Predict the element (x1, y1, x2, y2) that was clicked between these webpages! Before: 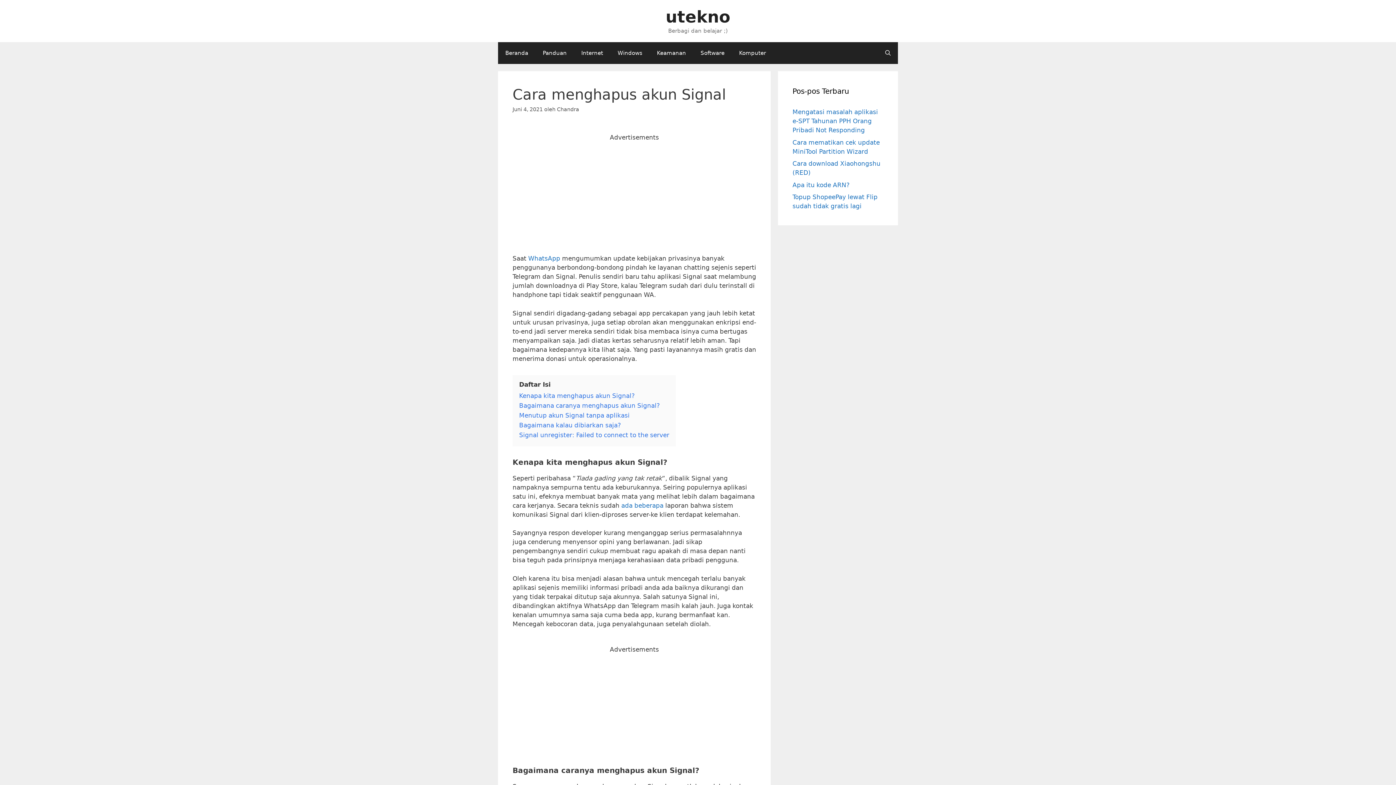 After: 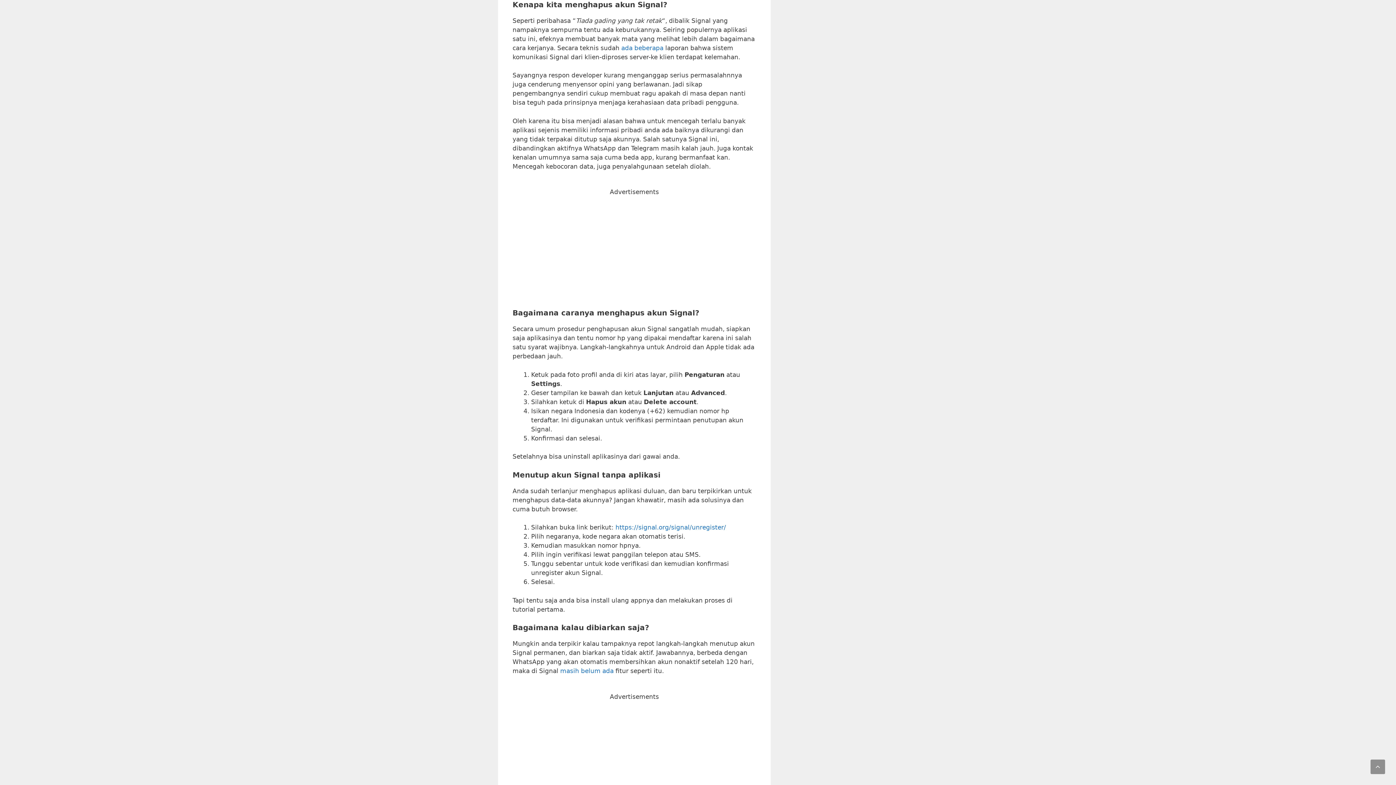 Action: bbox: (519, 392, 634, 399) label: Kenapa kita menghapus akun Signal?